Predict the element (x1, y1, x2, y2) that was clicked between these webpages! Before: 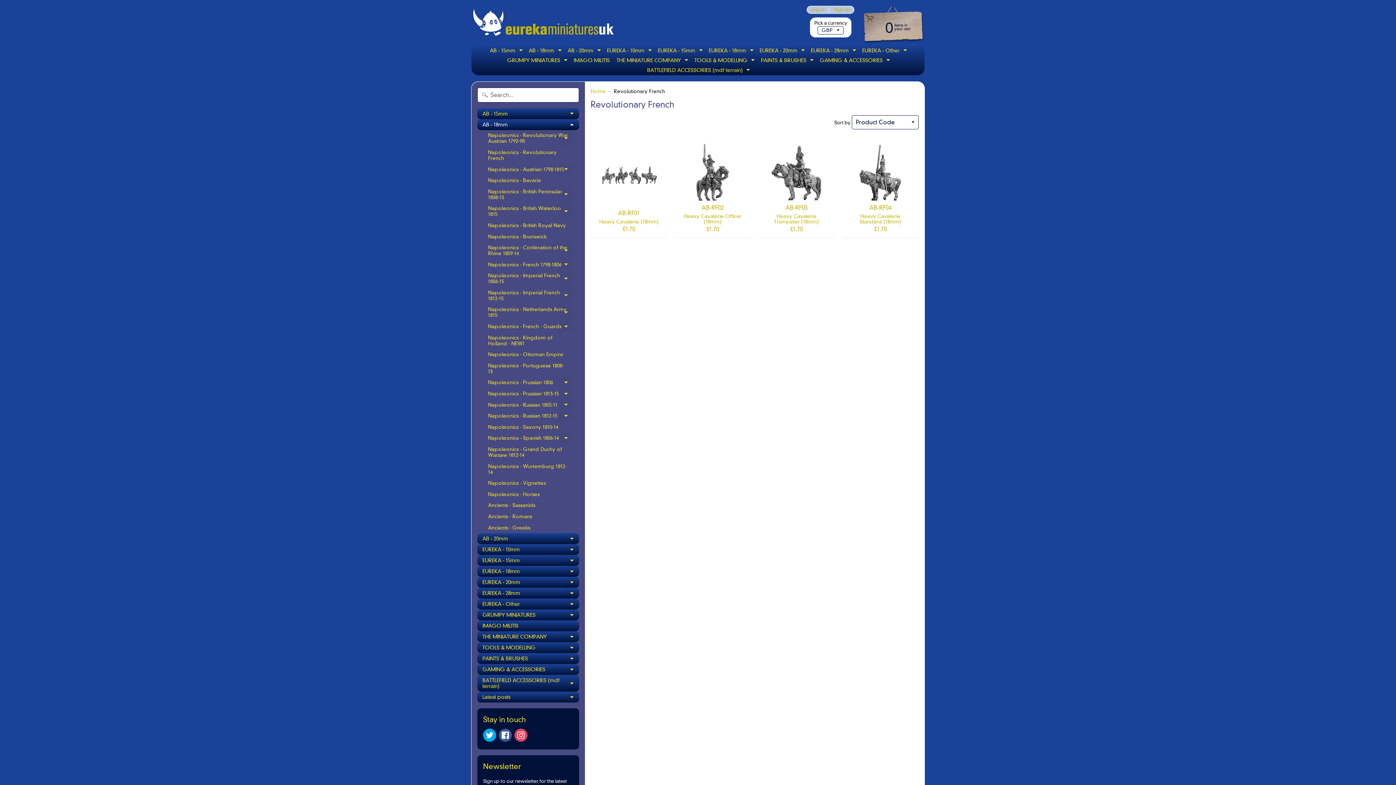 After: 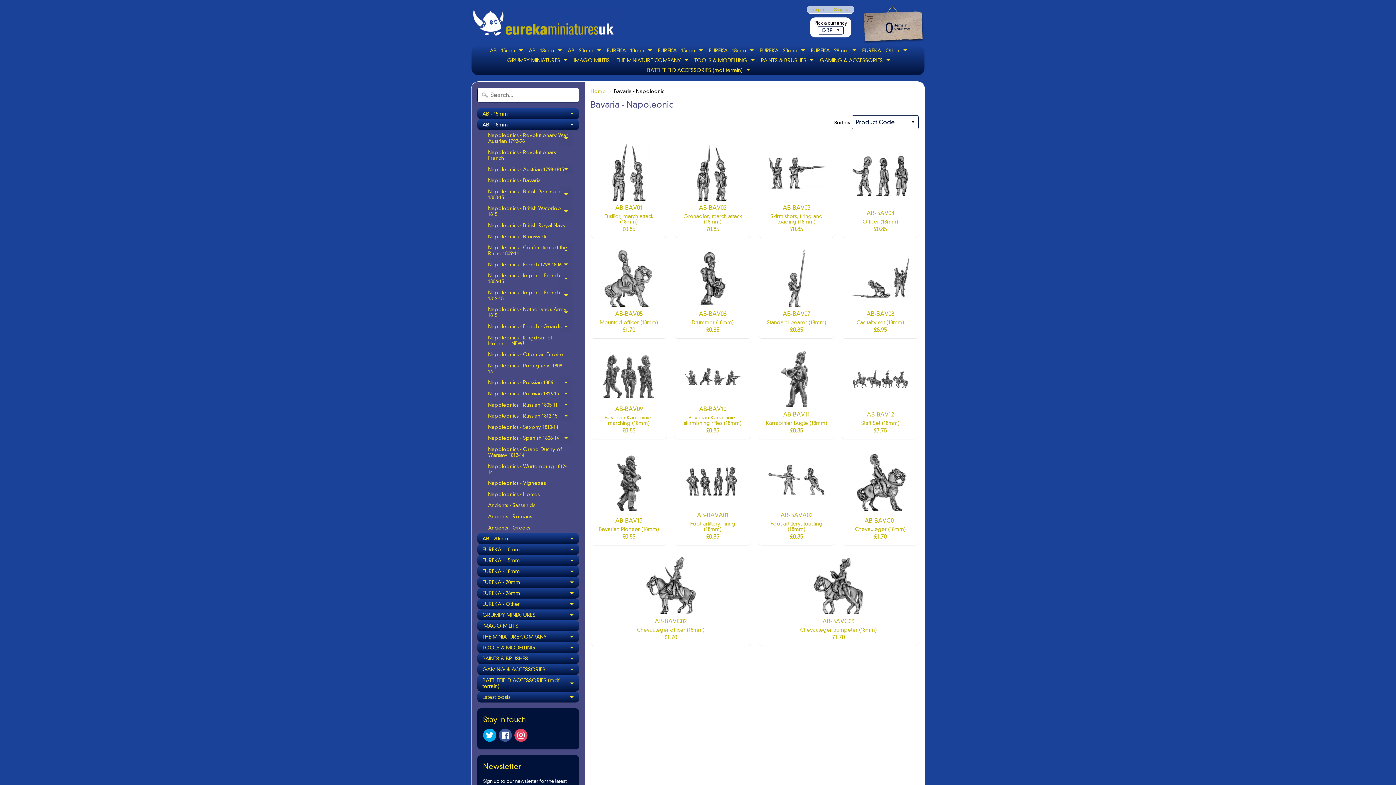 Action: bbox: (483, 175, 573, 186) label: Napoleonics - Bavaria